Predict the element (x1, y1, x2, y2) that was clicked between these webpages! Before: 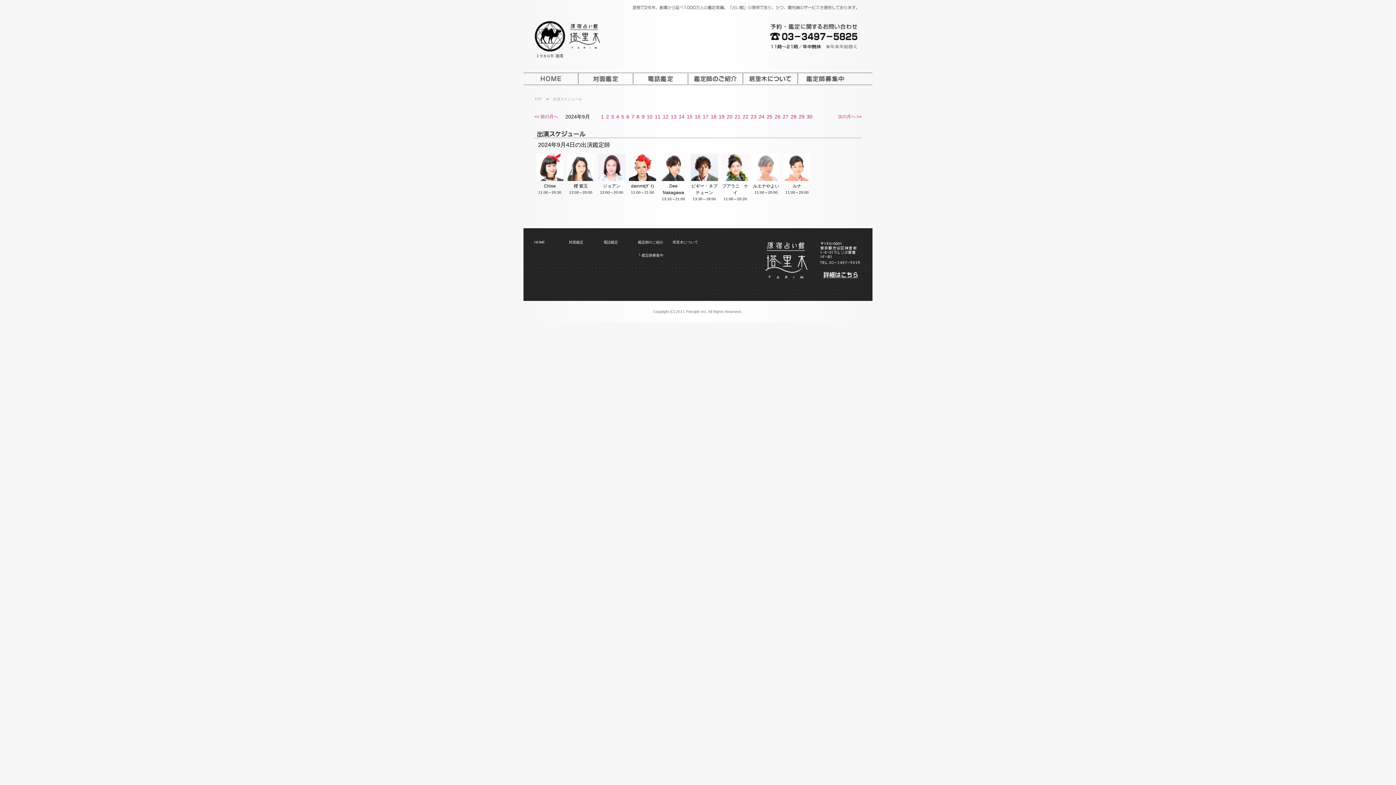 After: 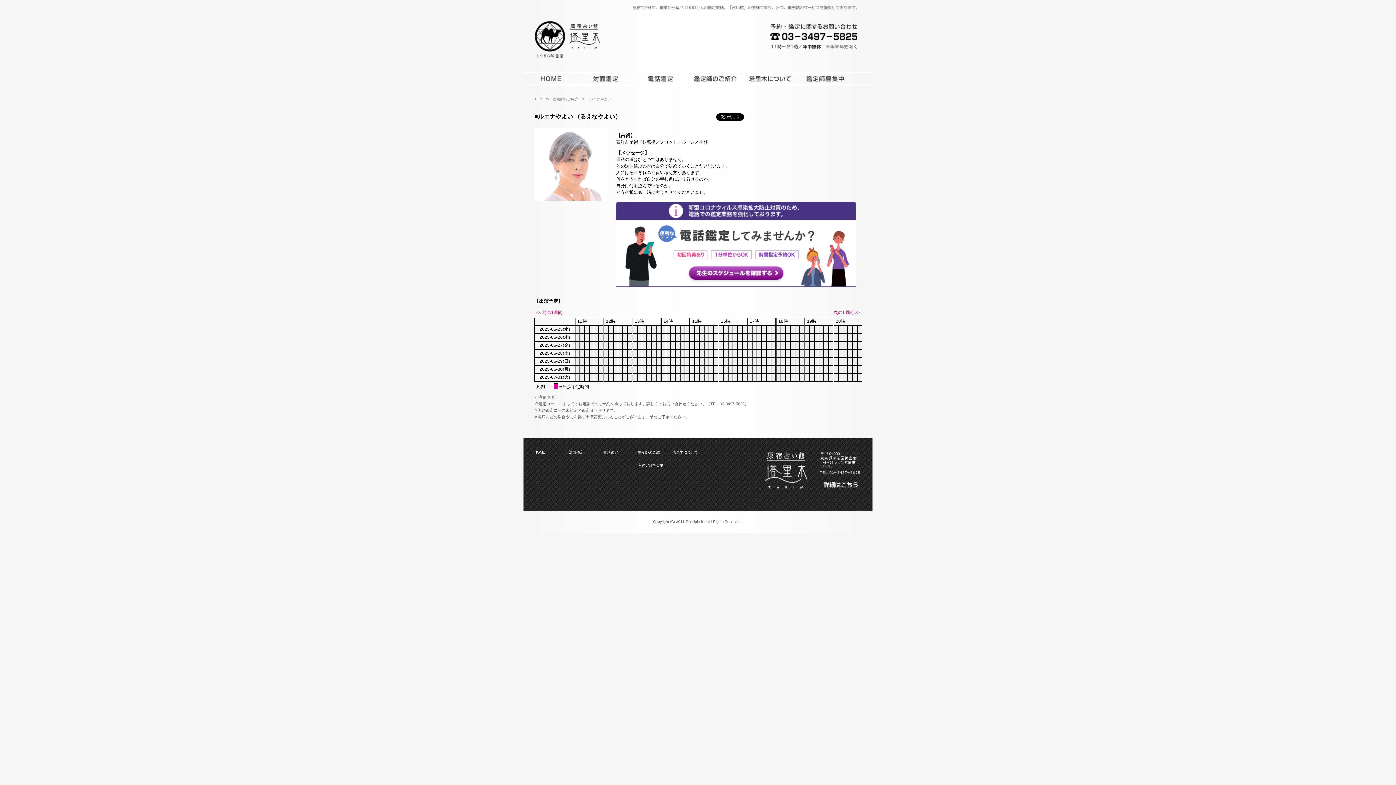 Action: bbox: (752, 178, 780, 184)